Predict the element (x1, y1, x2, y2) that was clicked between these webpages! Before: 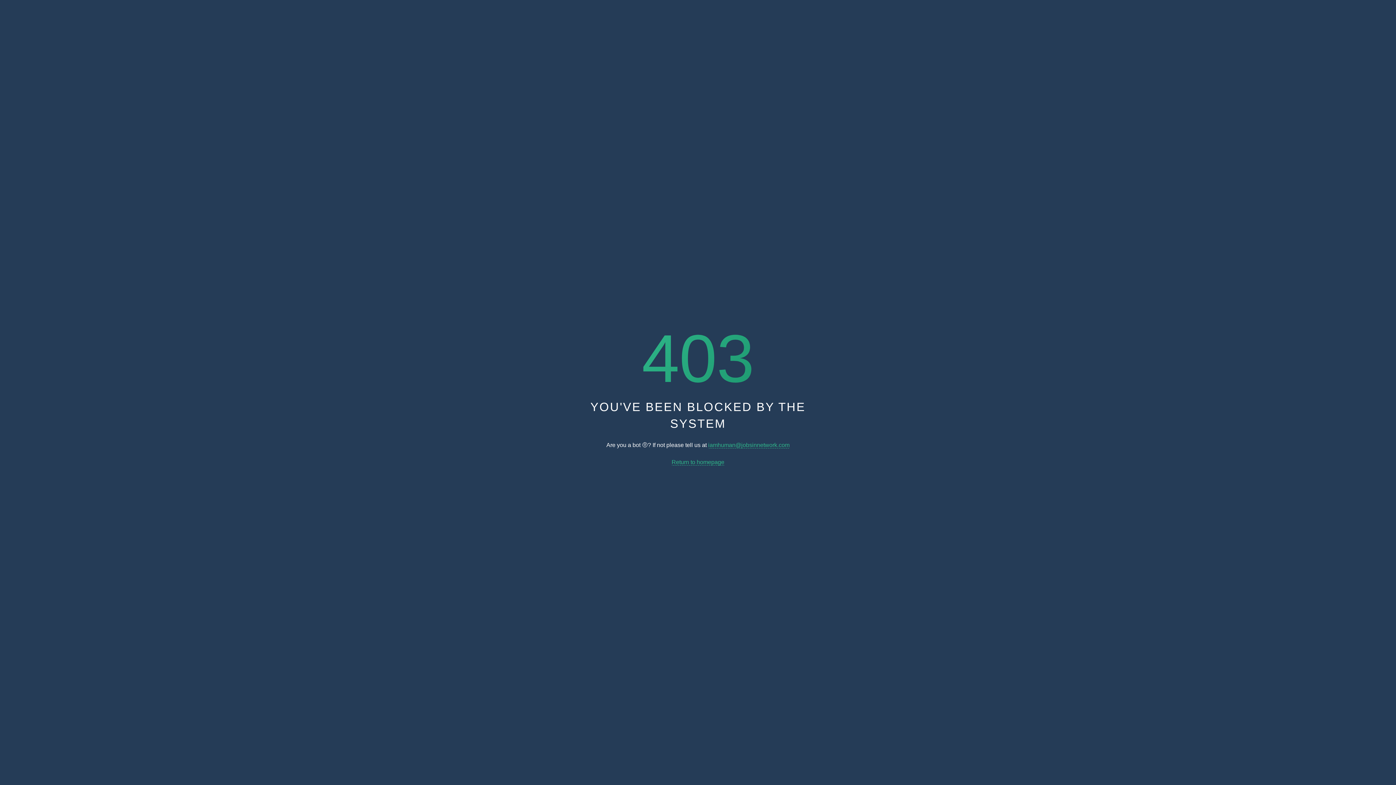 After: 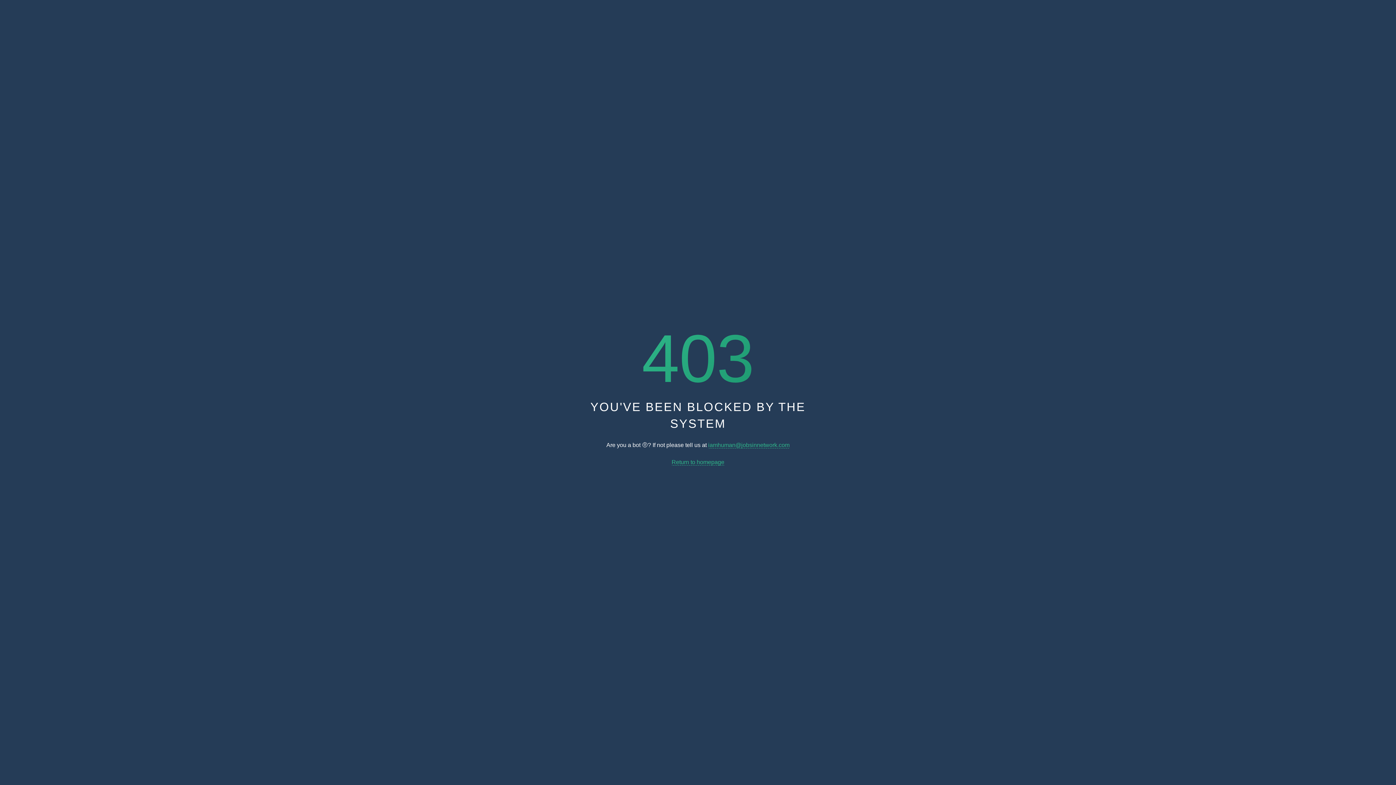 Action: label: Return to homepage bbox: (671, 459, 724, 465)